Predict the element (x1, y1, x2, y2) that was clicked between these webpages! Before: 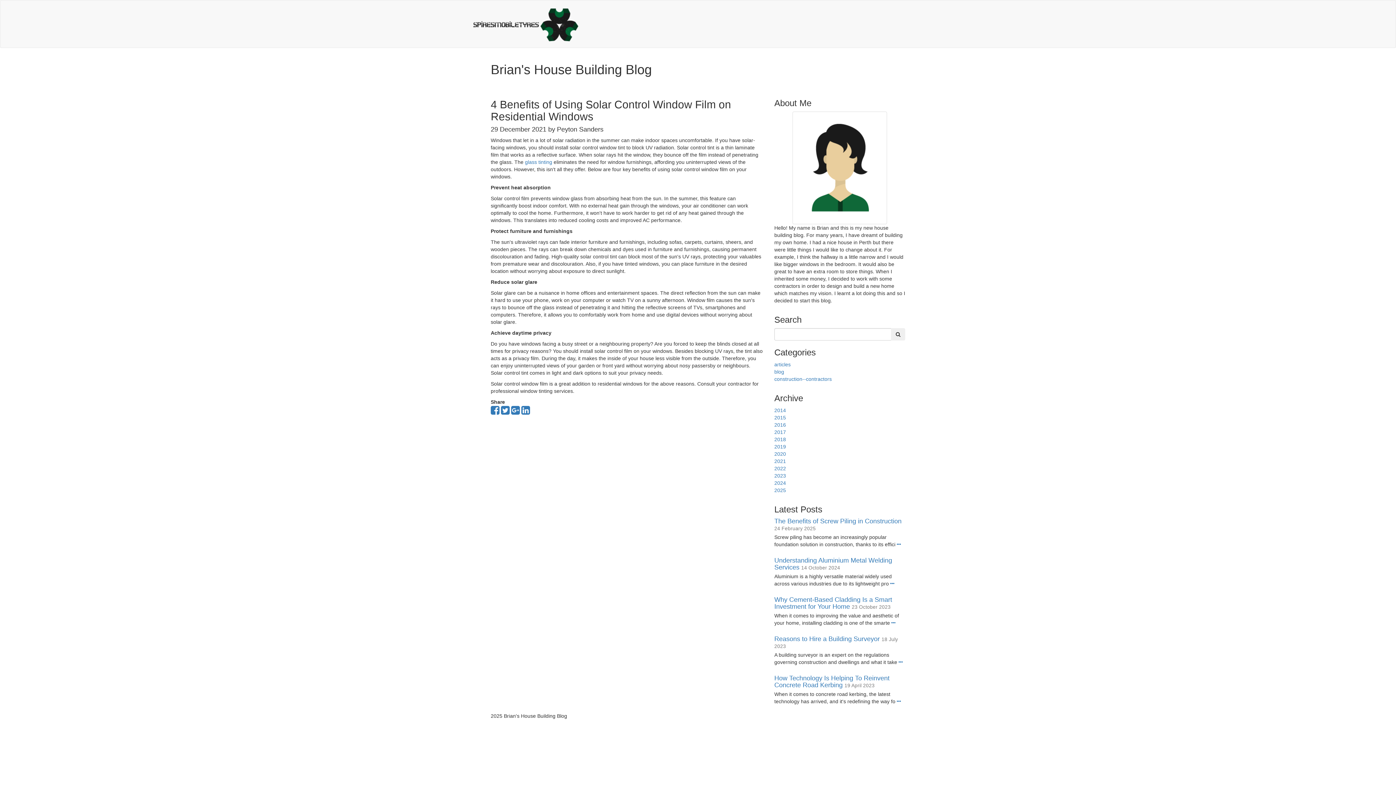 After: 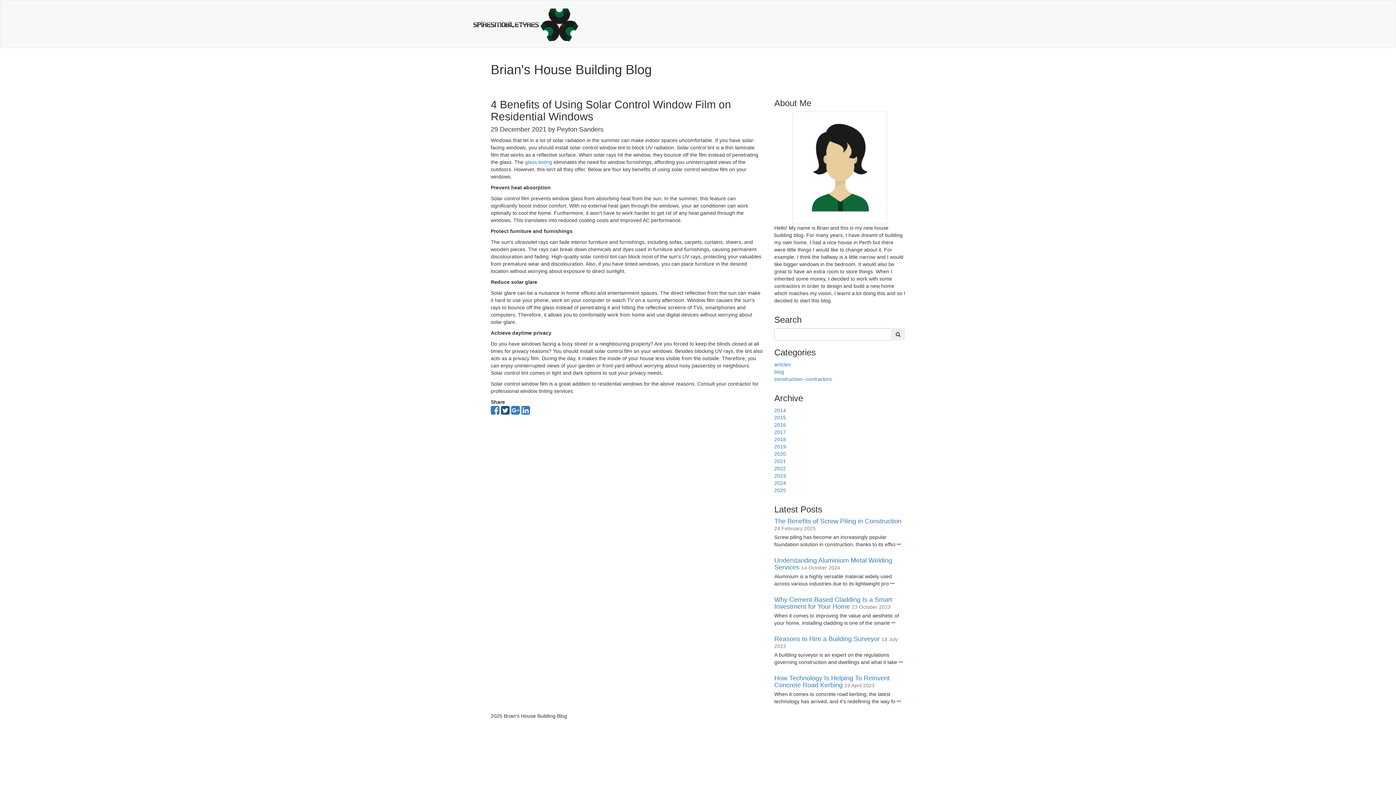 Action: bbox: (501, 409, 509, 415)